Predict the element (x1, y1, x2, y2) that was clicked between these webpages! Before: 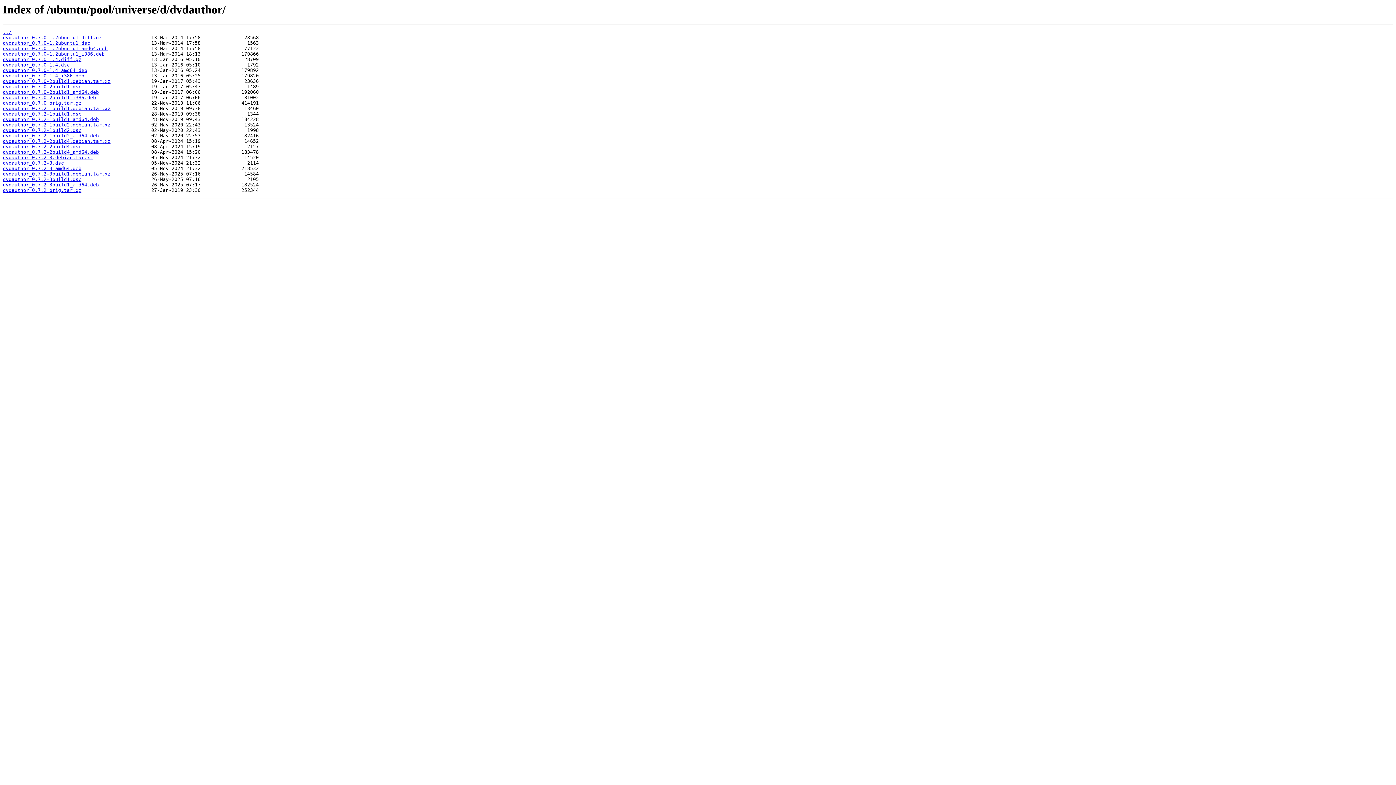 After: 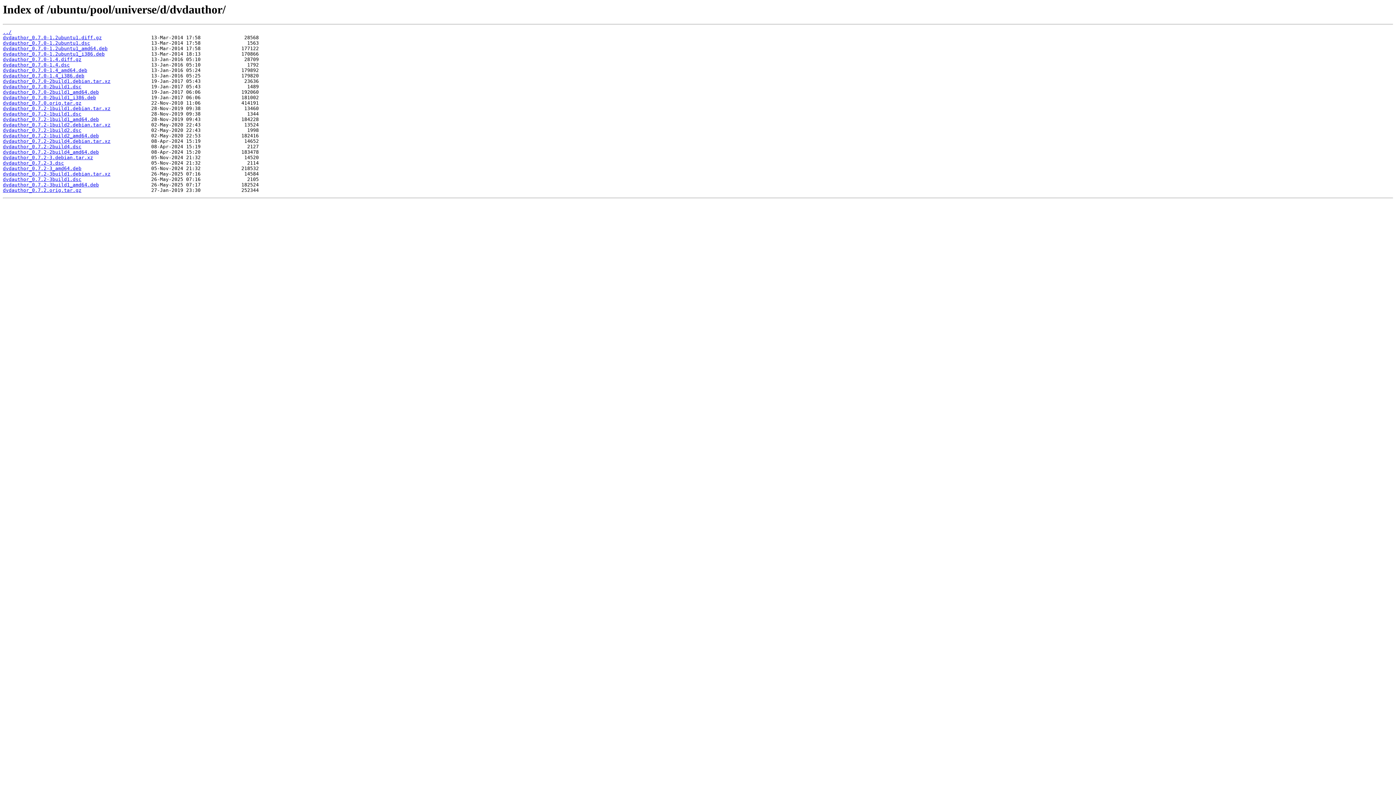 Action: label: dvdauthor_0.7.2-2build4.dsc bbox: (2, 144, 81, 149)